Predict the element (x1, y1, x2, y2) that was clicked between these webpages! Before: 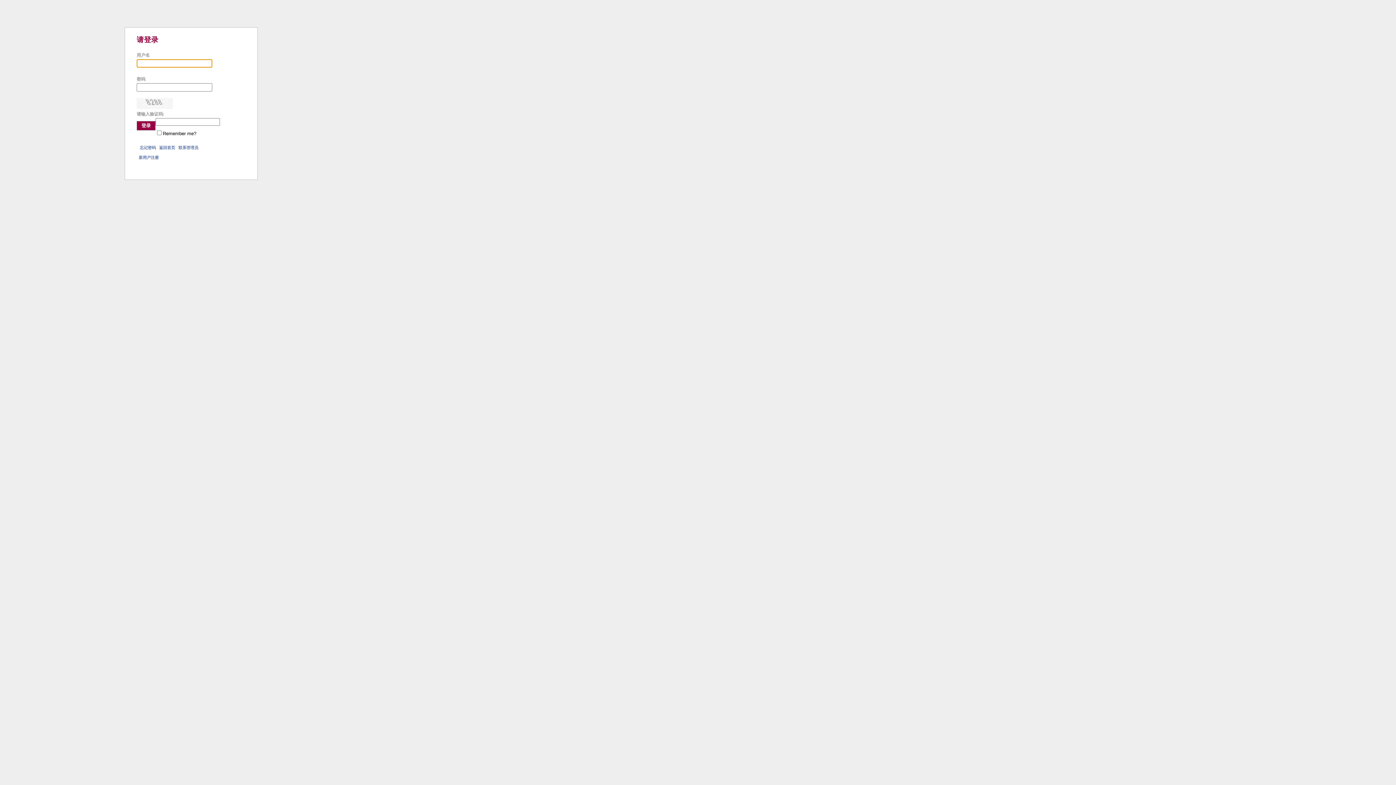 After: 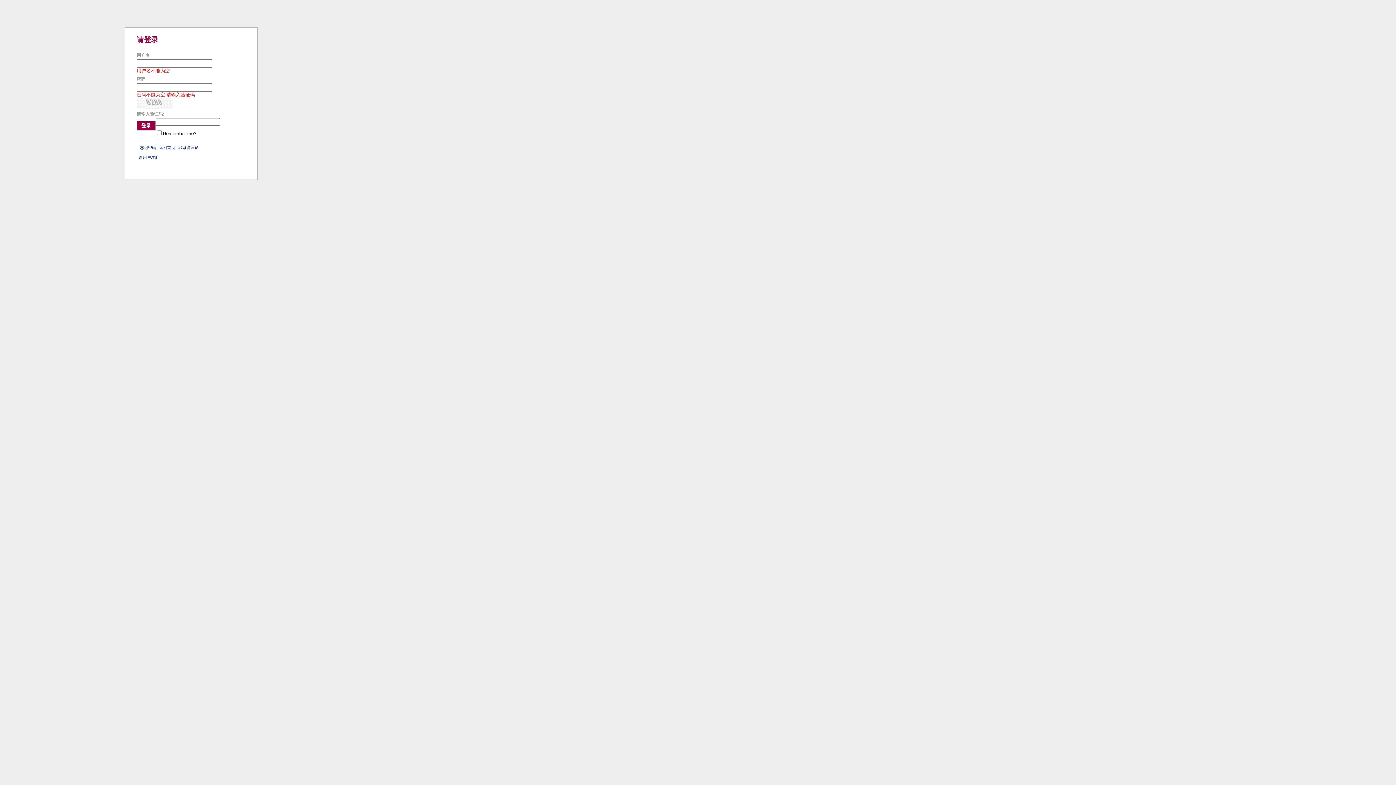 Action: bbox: (136, 121, 155, 130) label: 登录